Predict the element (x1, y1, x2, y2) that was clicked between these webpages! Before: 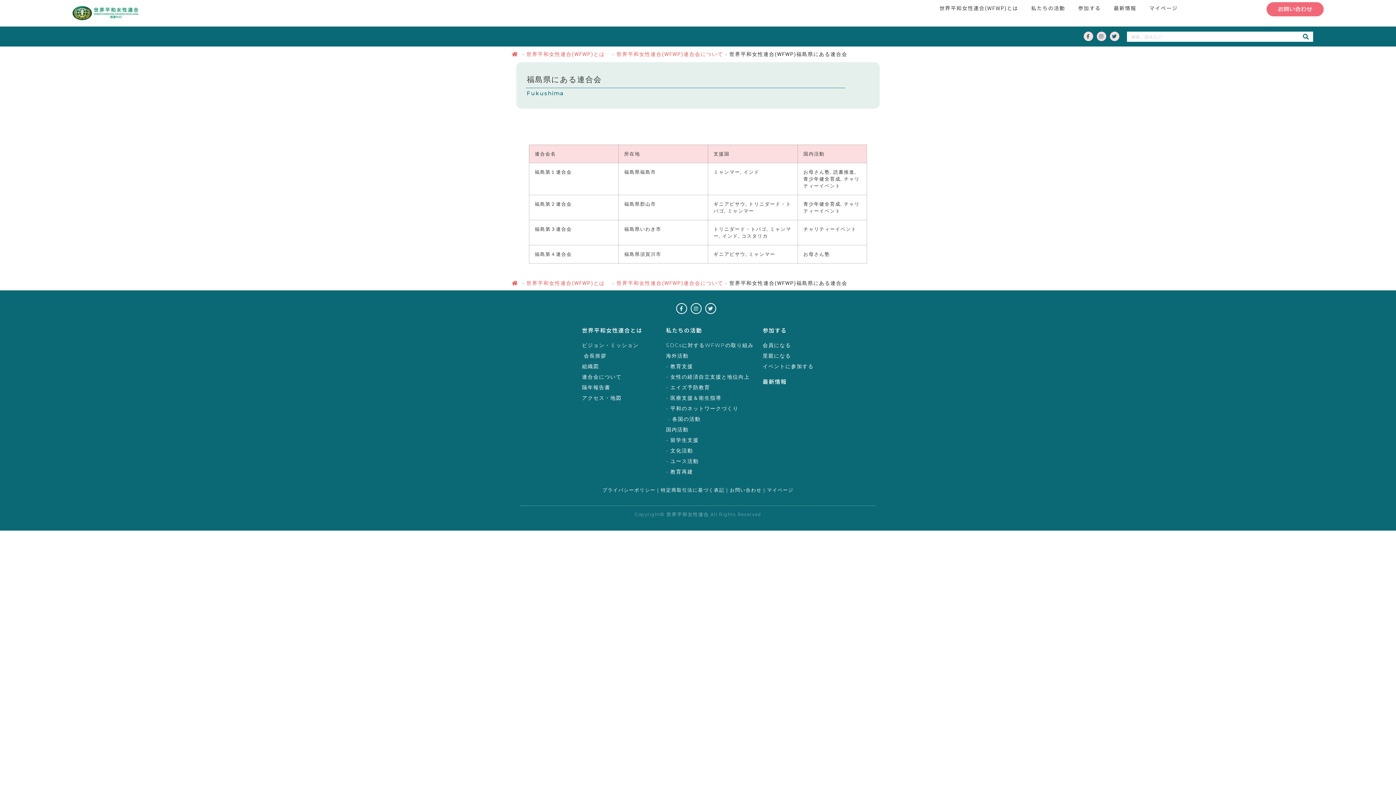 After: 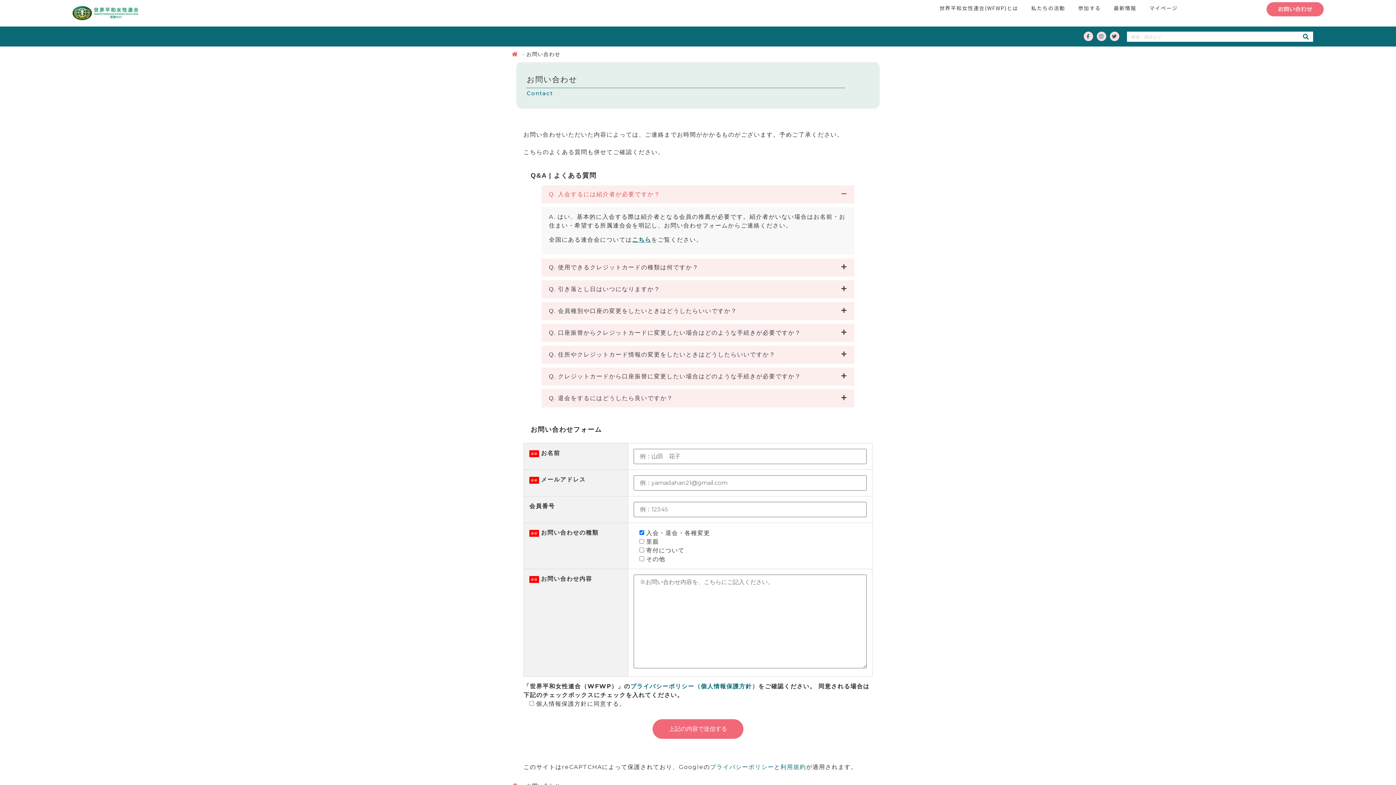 Action: bbox: (1275, -10, 1315, 29)